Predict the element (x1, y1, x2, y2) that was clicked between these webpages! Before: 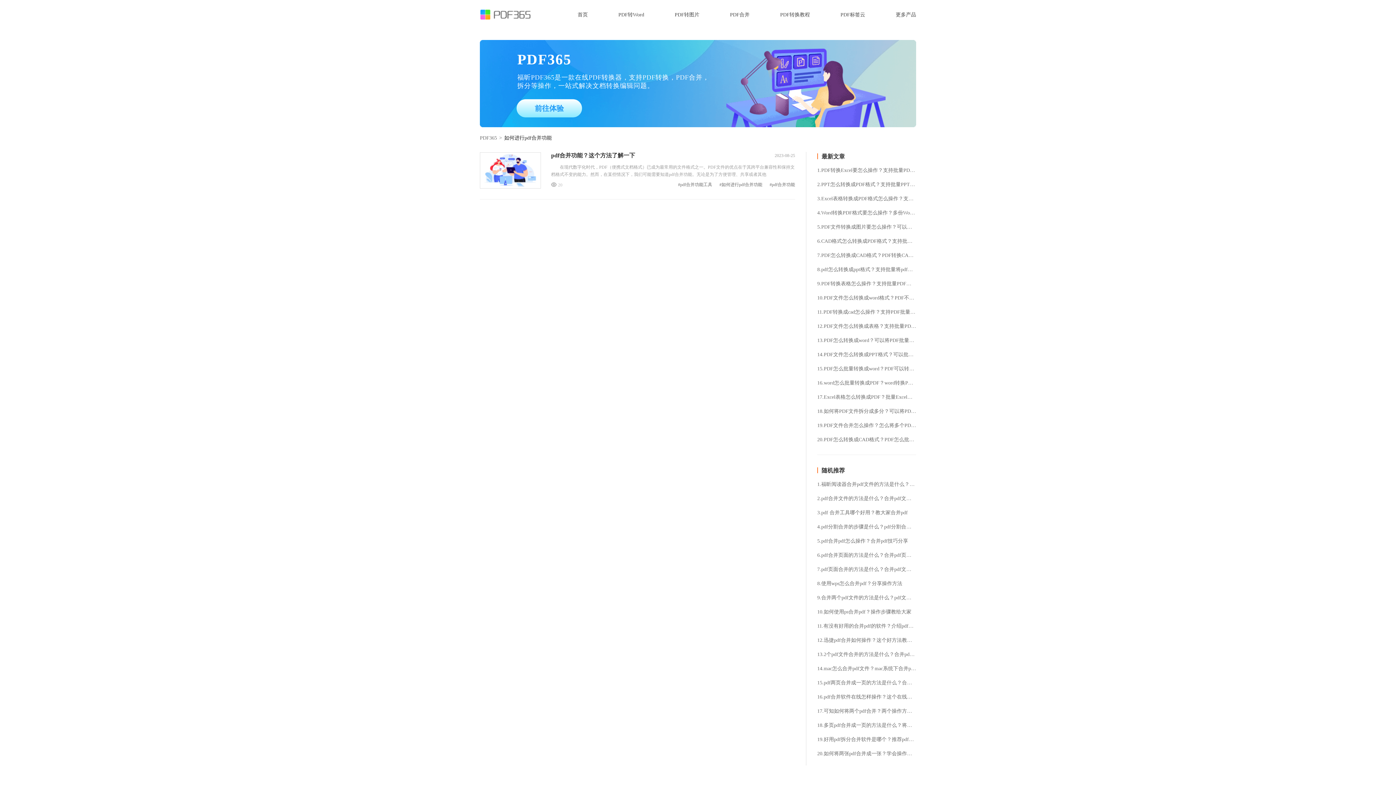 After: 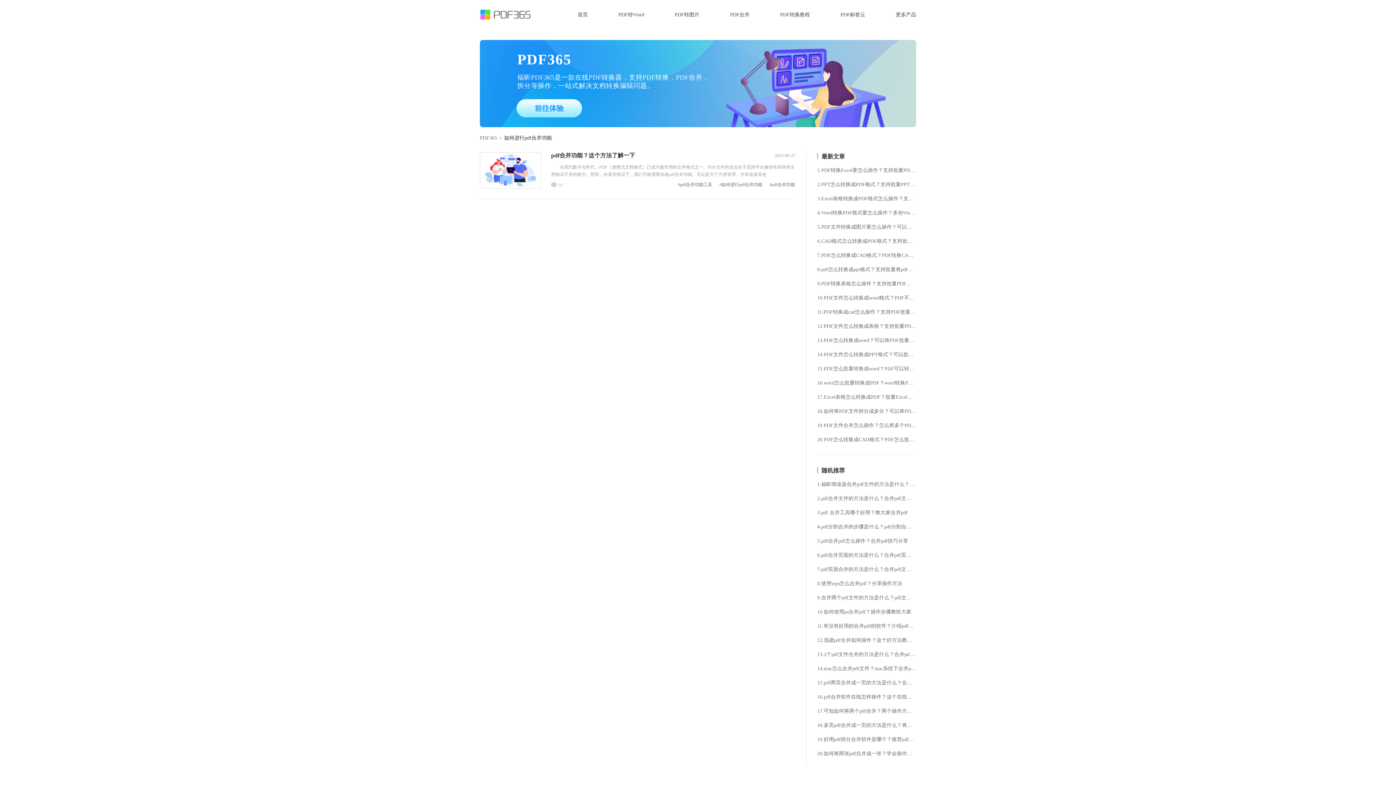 Action: label: PDF365
福昕PDF365是一款在线PDF转换器，支持PDF转换，PDF合并，拆分等操作，一站式解决文档转换编辑问题。
前往体验 bbox: (480, 40, 916, 127)